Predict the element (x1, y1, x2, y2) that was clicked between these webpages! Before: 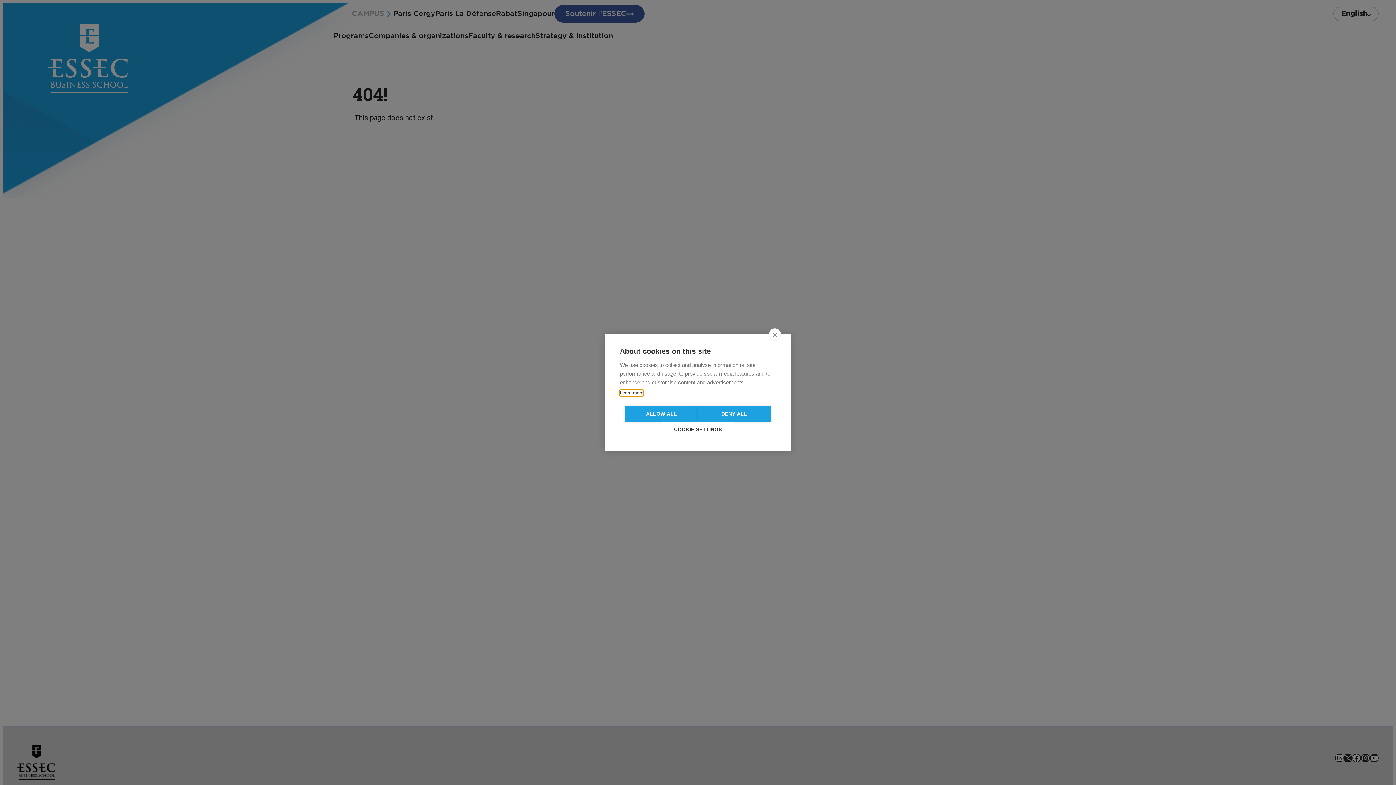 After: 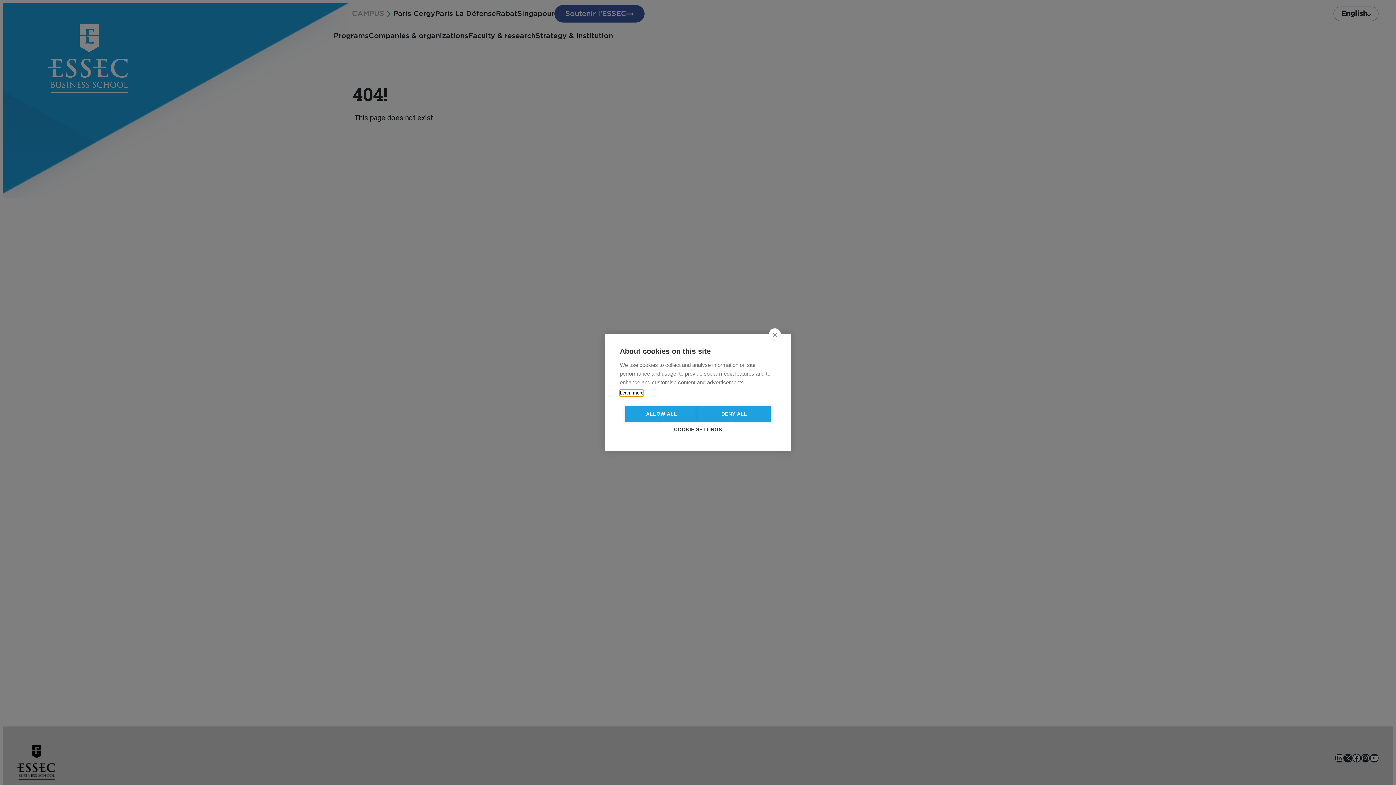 Action: bbox: (620, 390, 643, 396) label: Learn more